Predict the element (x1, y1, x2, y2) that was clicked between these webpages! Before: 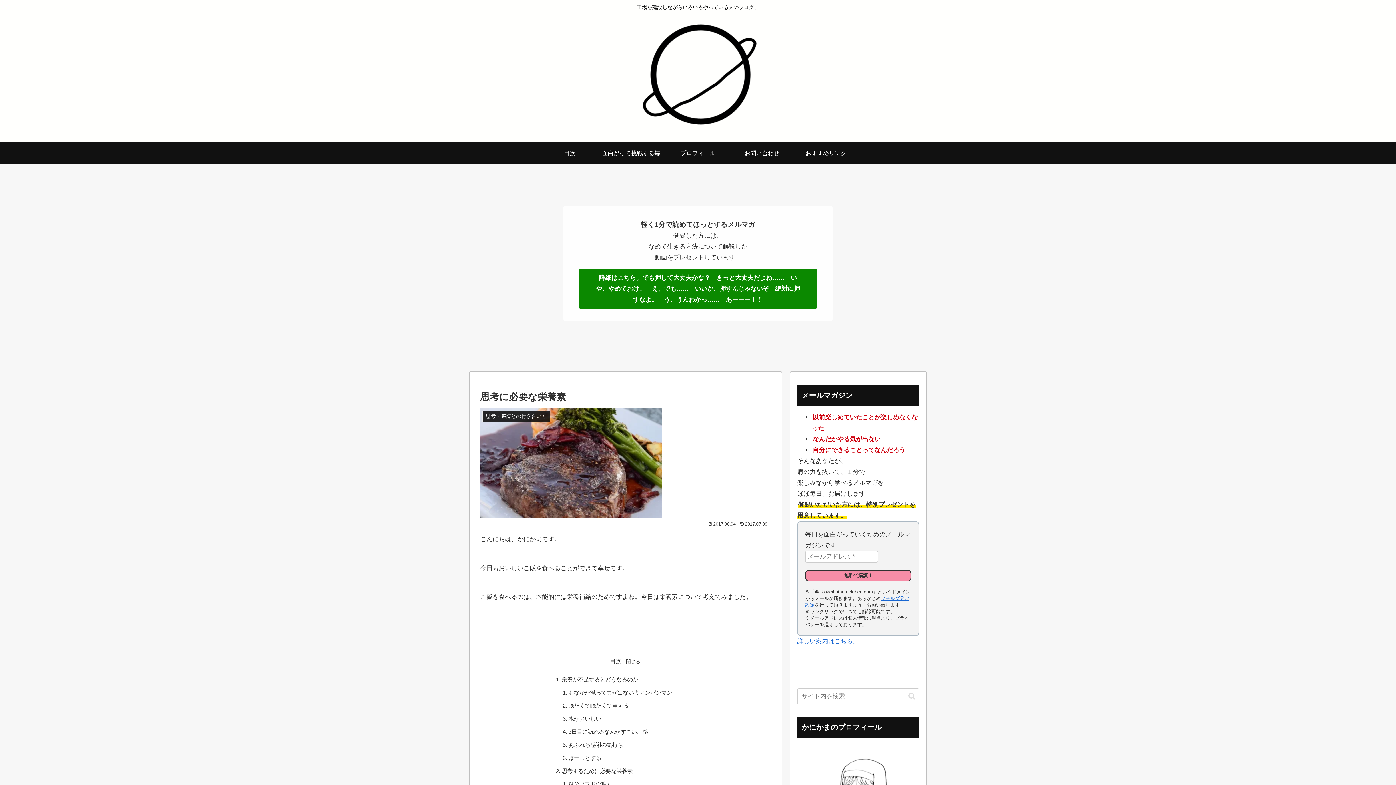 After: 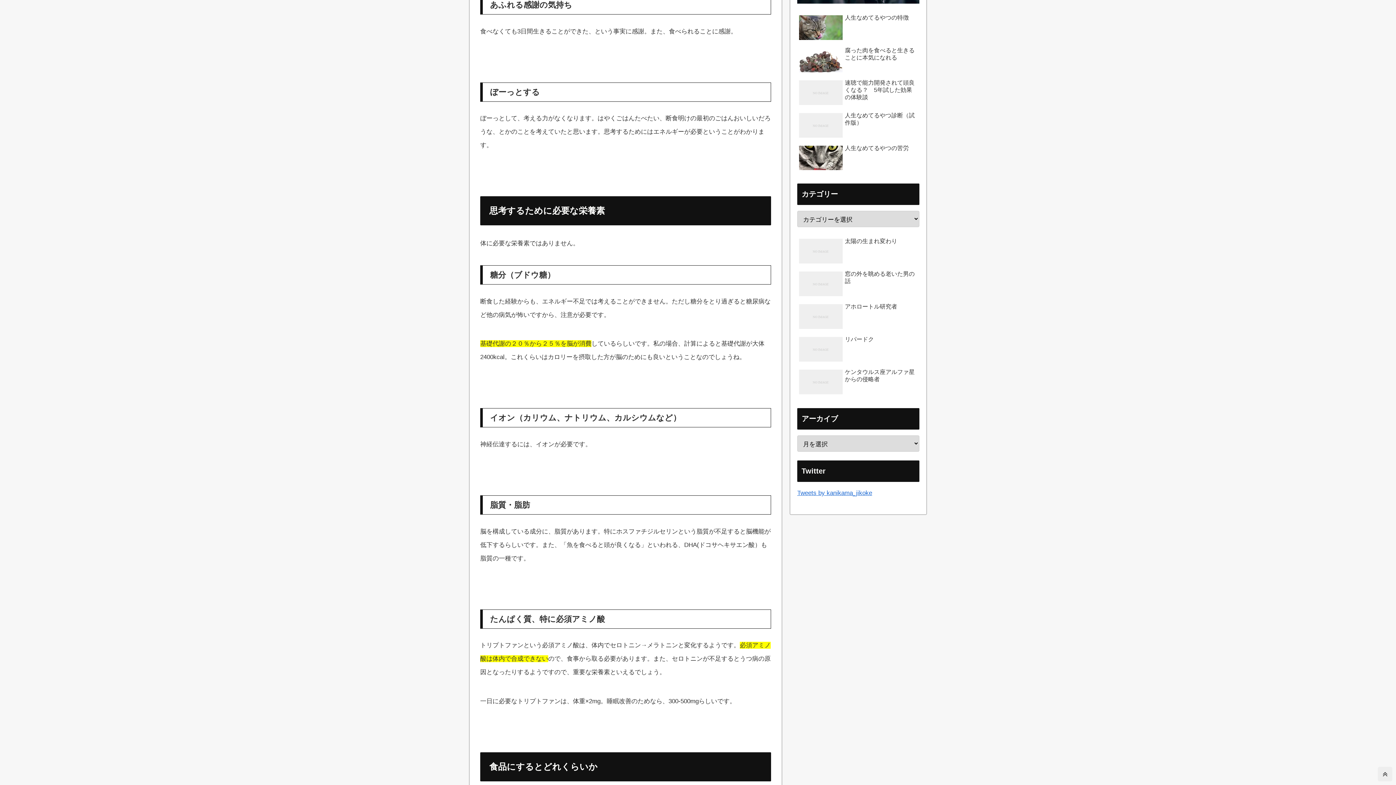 Action: label: あふれる感謝の気持ち bbox: (568, 742, 623, 748)